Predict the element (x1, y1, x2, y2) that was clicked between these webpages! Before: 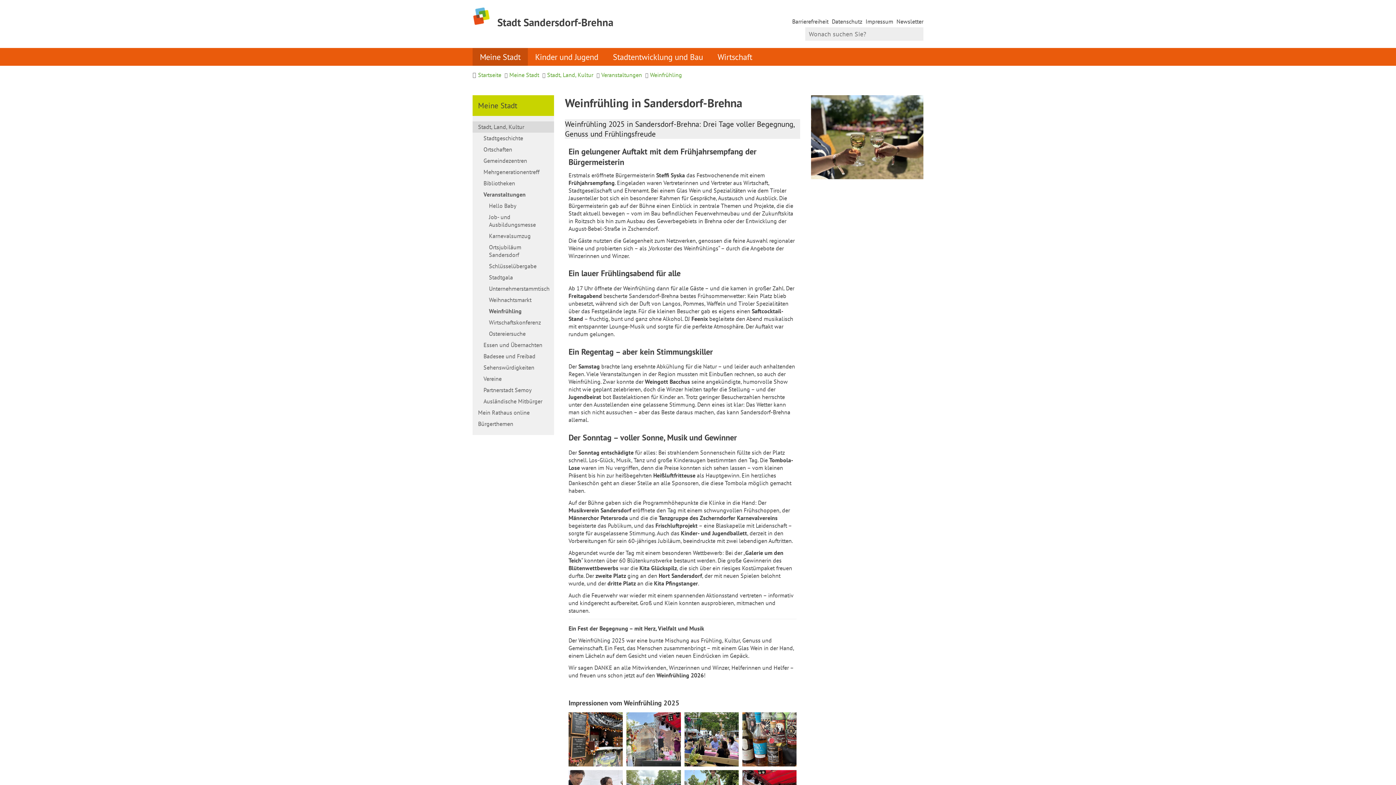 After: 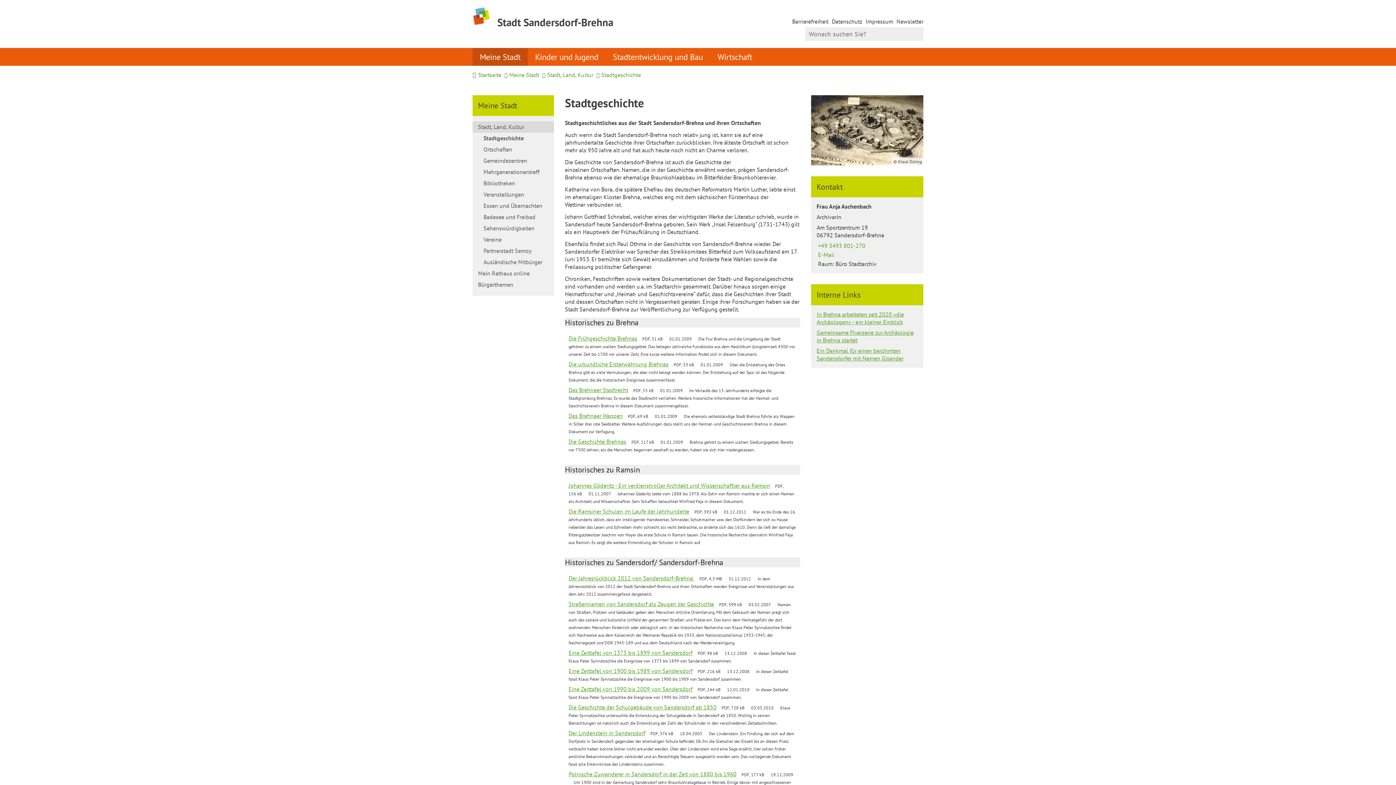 Action: label: Stadtgeschichte bbox: (478, 132, 554, 144)